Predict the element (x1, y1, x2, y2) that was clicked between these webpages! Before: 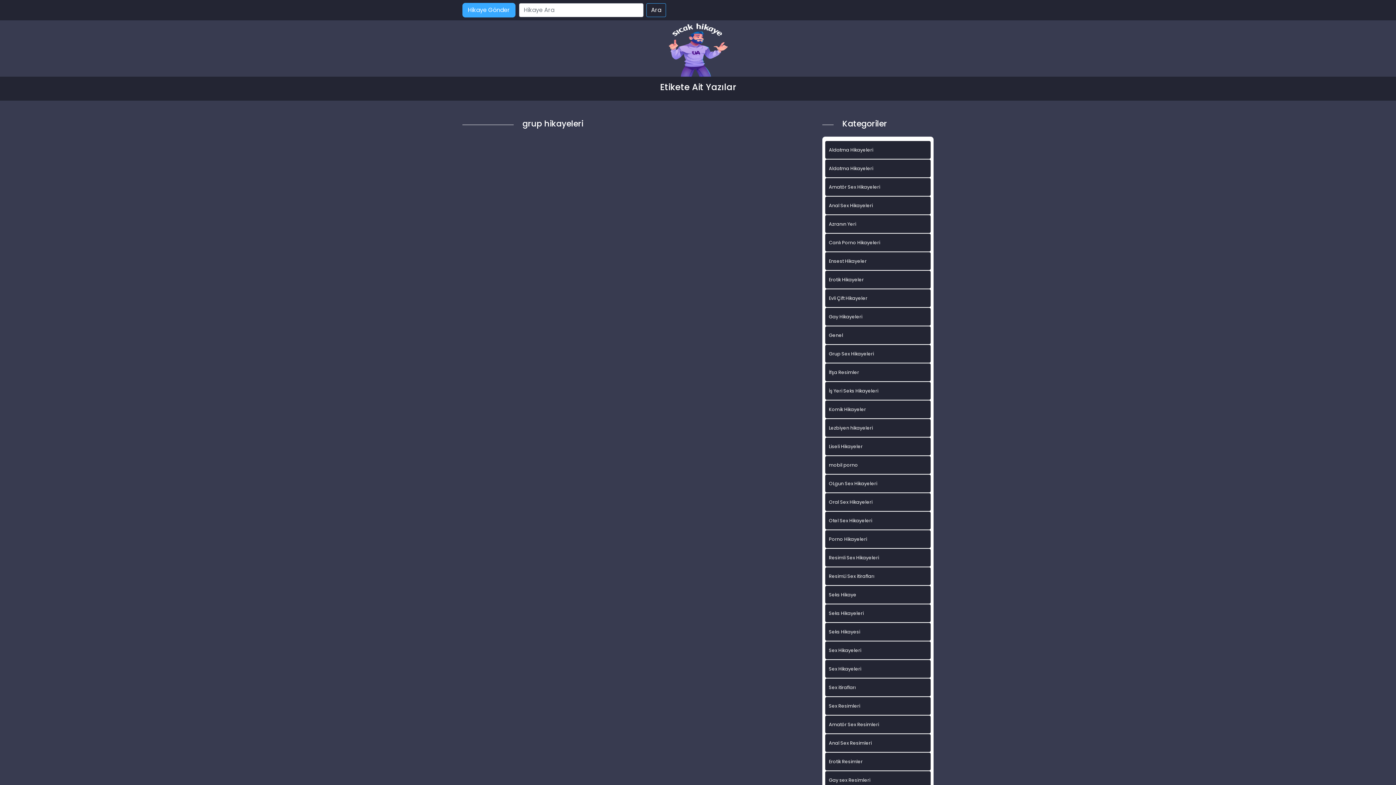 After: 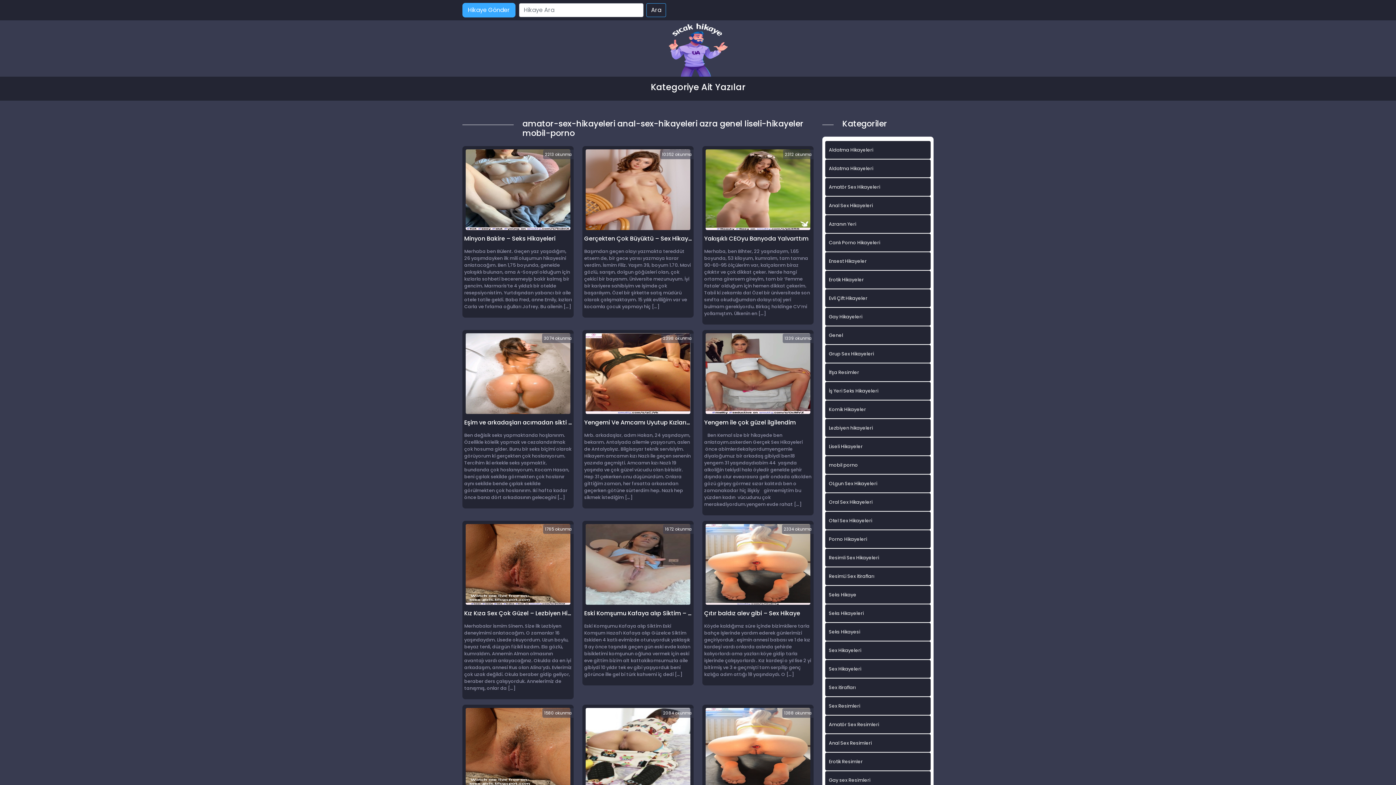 Action: bbox: (825, 456, 930, 474) label: mobil porno